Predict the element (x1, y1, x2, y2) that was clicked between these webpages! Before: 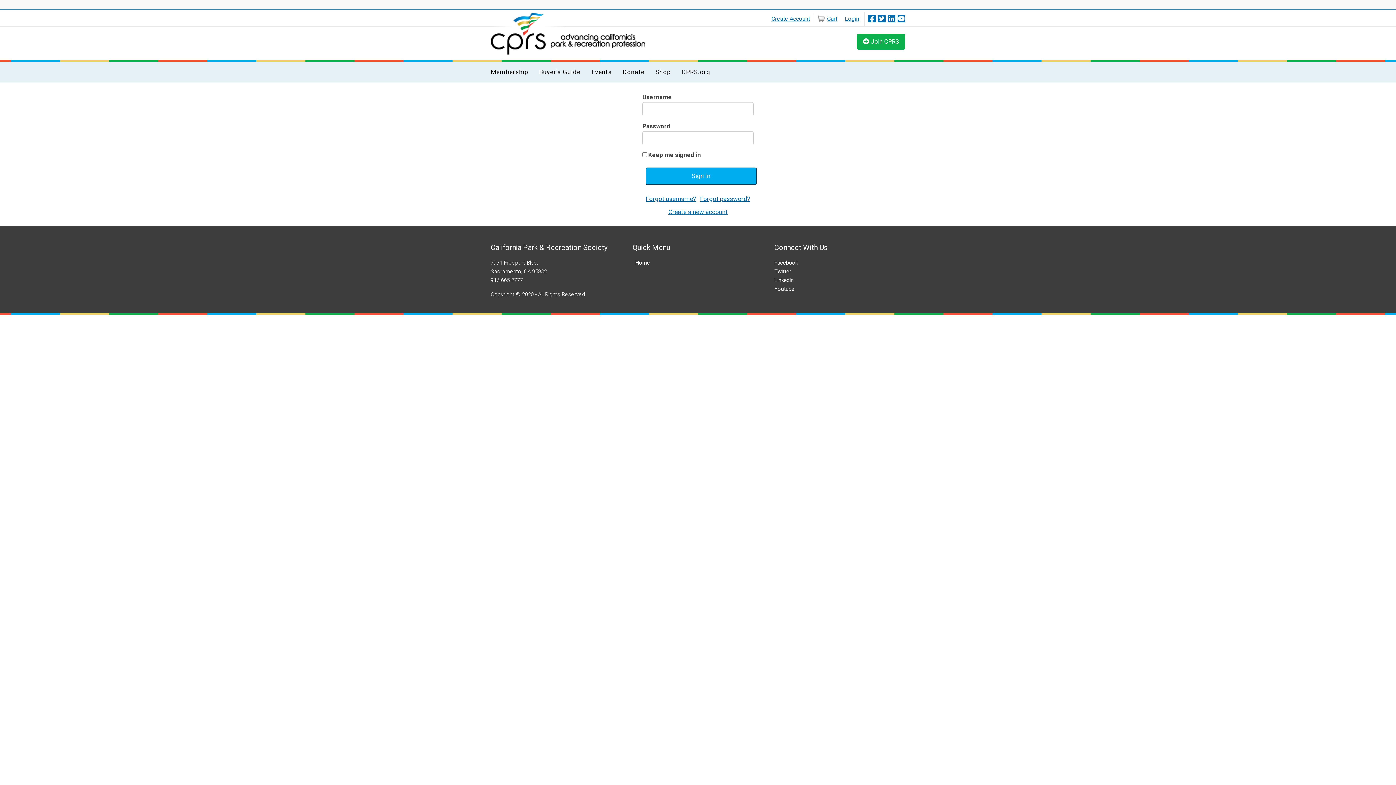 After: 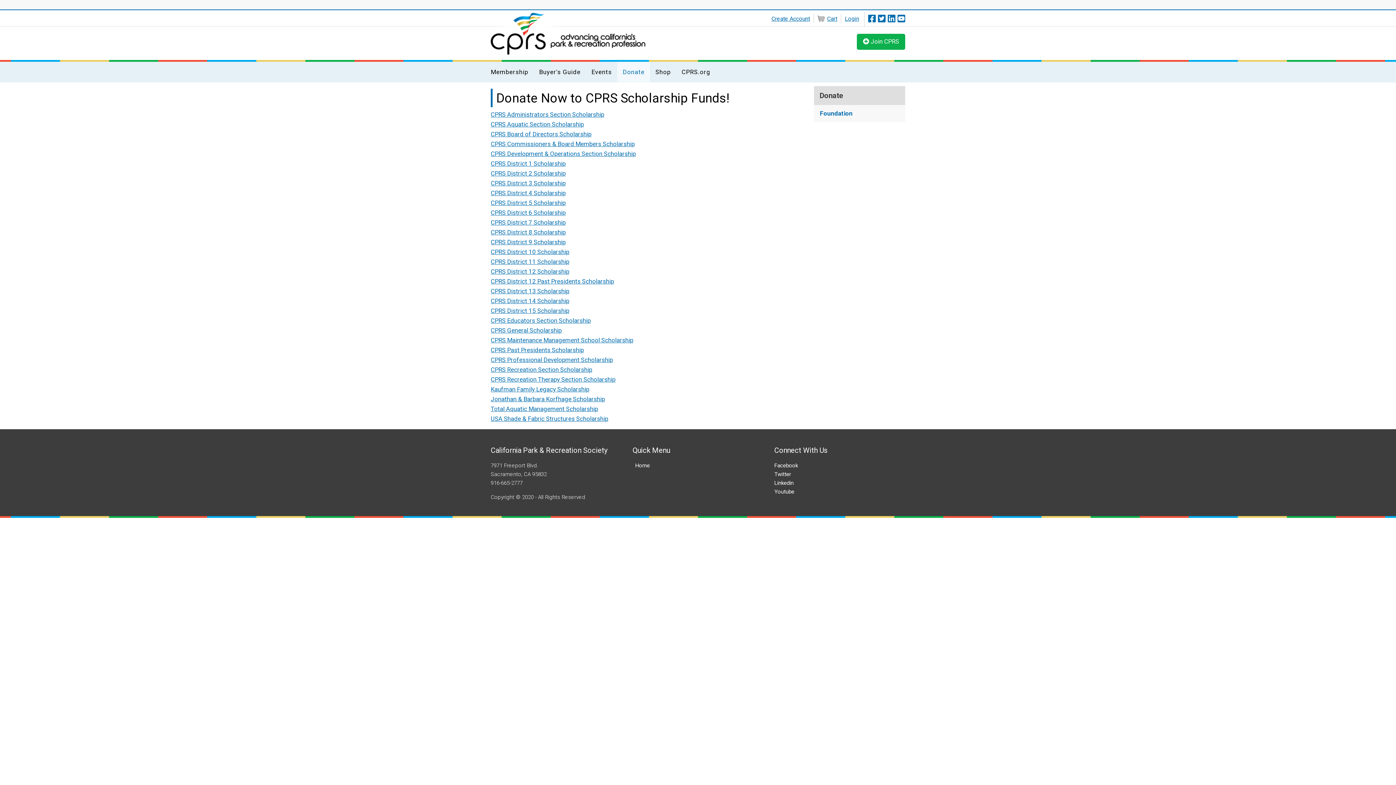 Action: bbox: (617, 61, 650, 82) label: Donate